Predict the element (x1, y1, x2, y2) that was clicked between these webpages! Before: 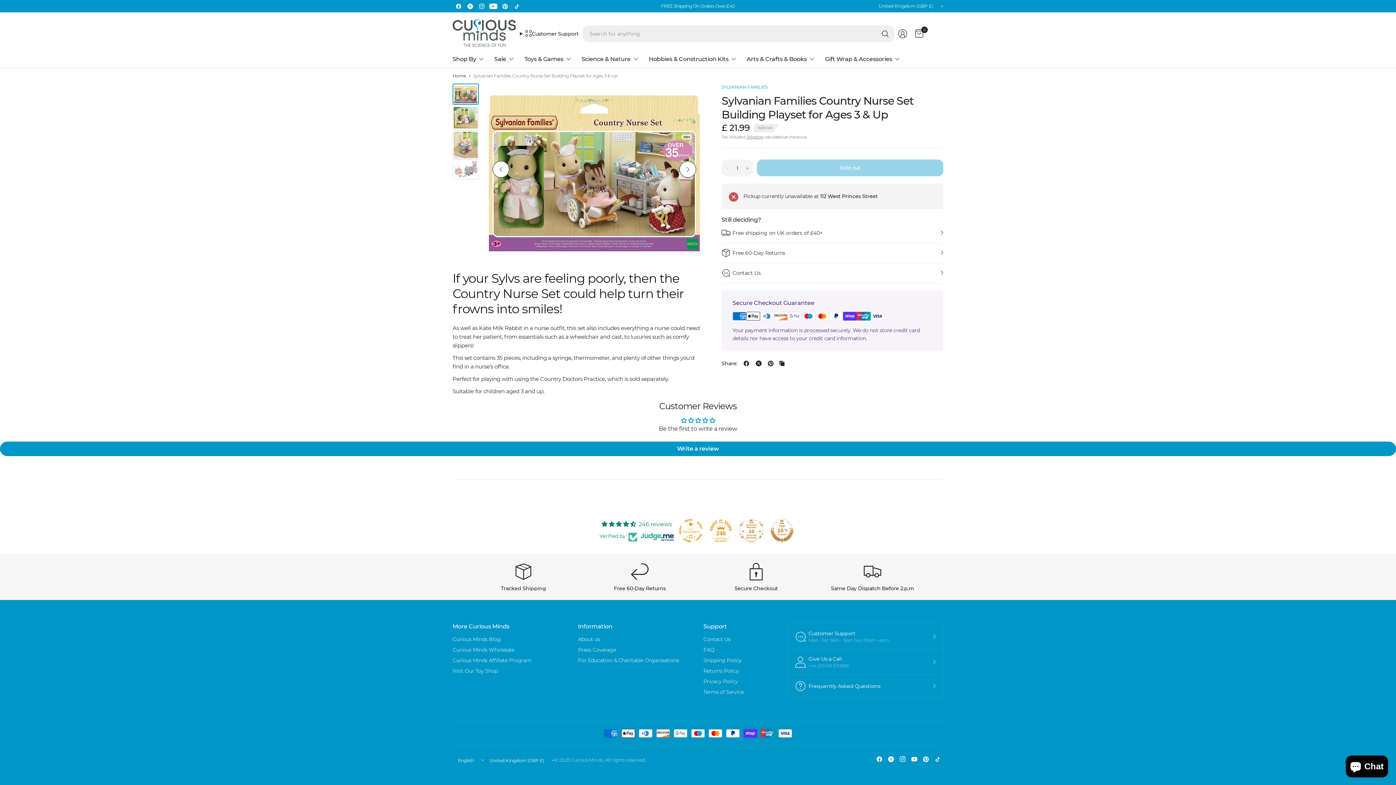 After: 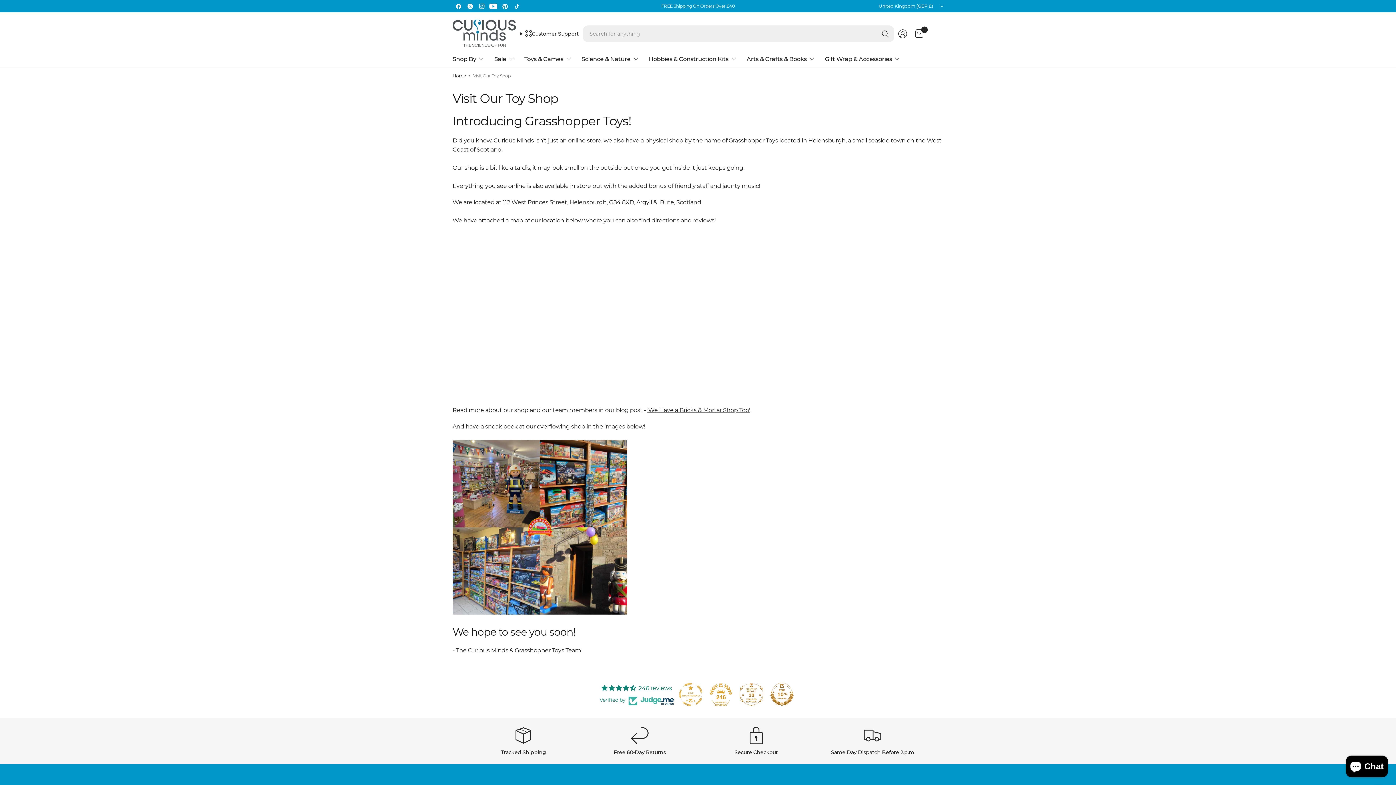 Action: label: Visit Our Toy Shop bbox: (452, 666, 567, 675)